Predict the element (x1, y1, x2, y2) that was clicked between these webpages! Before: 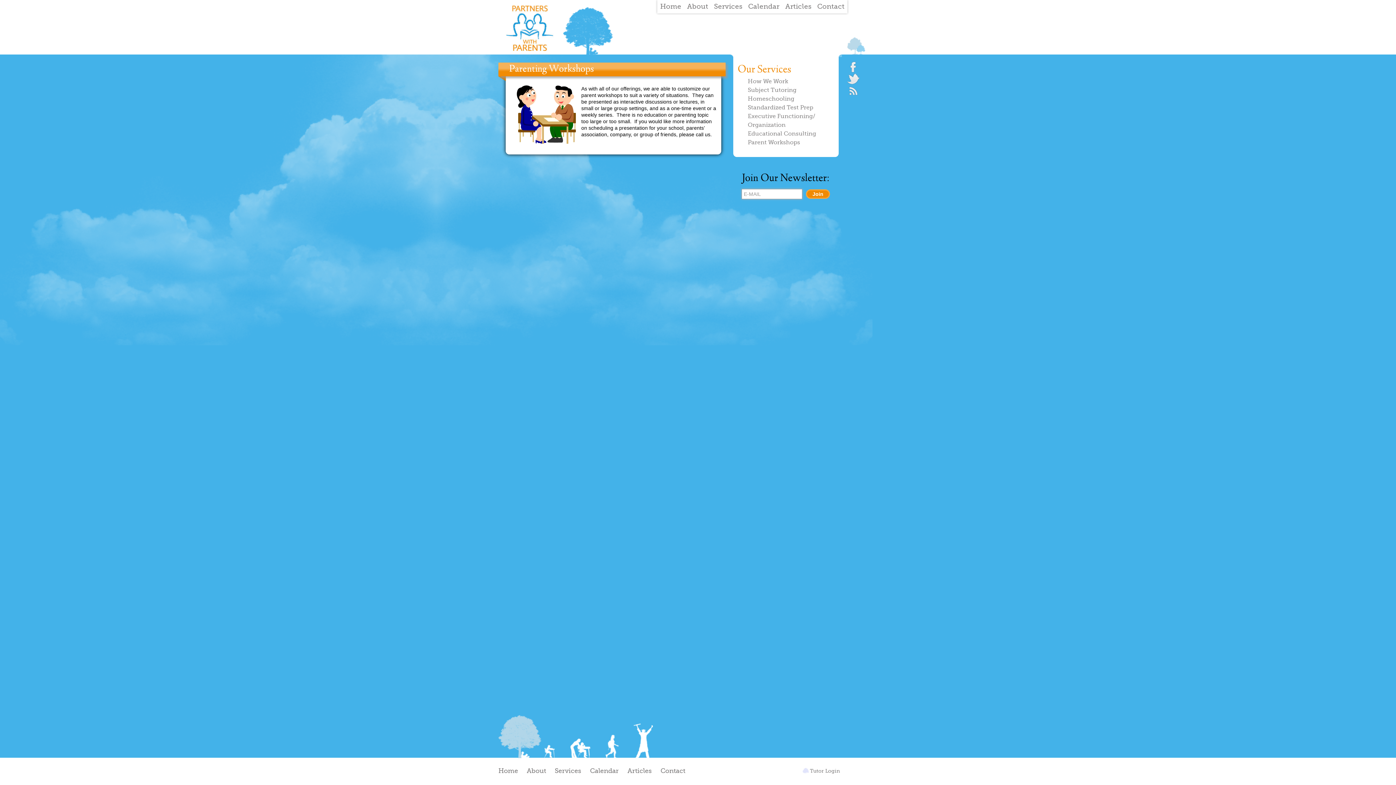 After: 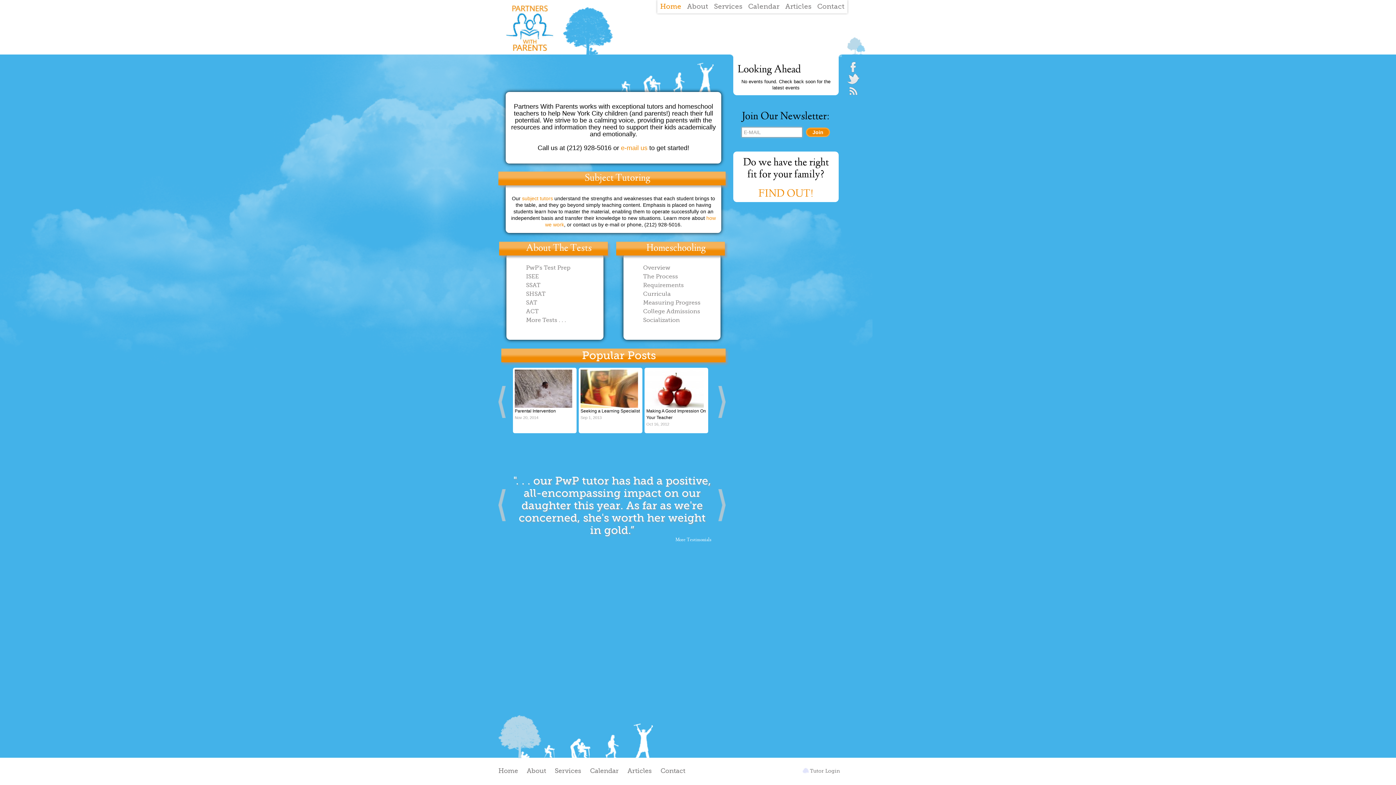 Action: bbox: (498, 767, 518, 774) label: Home